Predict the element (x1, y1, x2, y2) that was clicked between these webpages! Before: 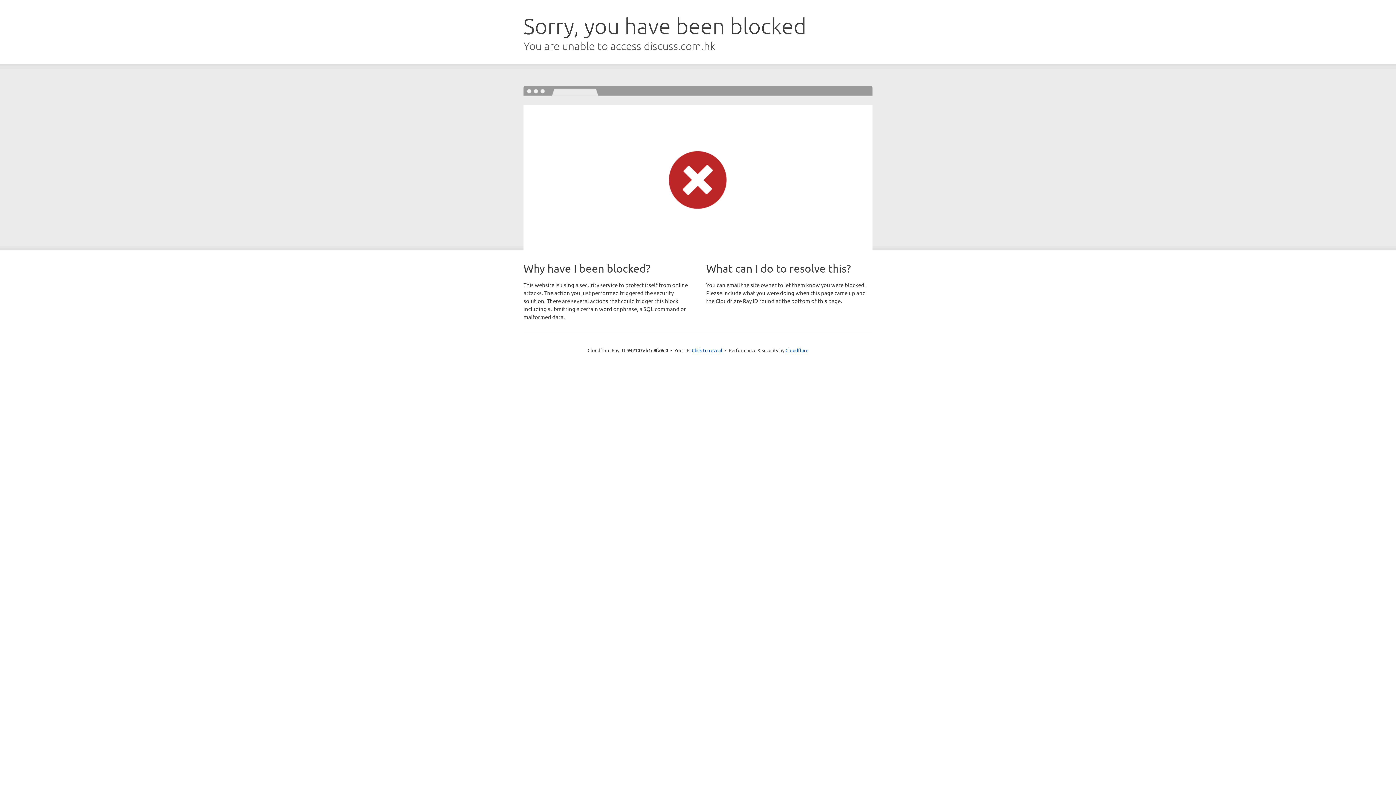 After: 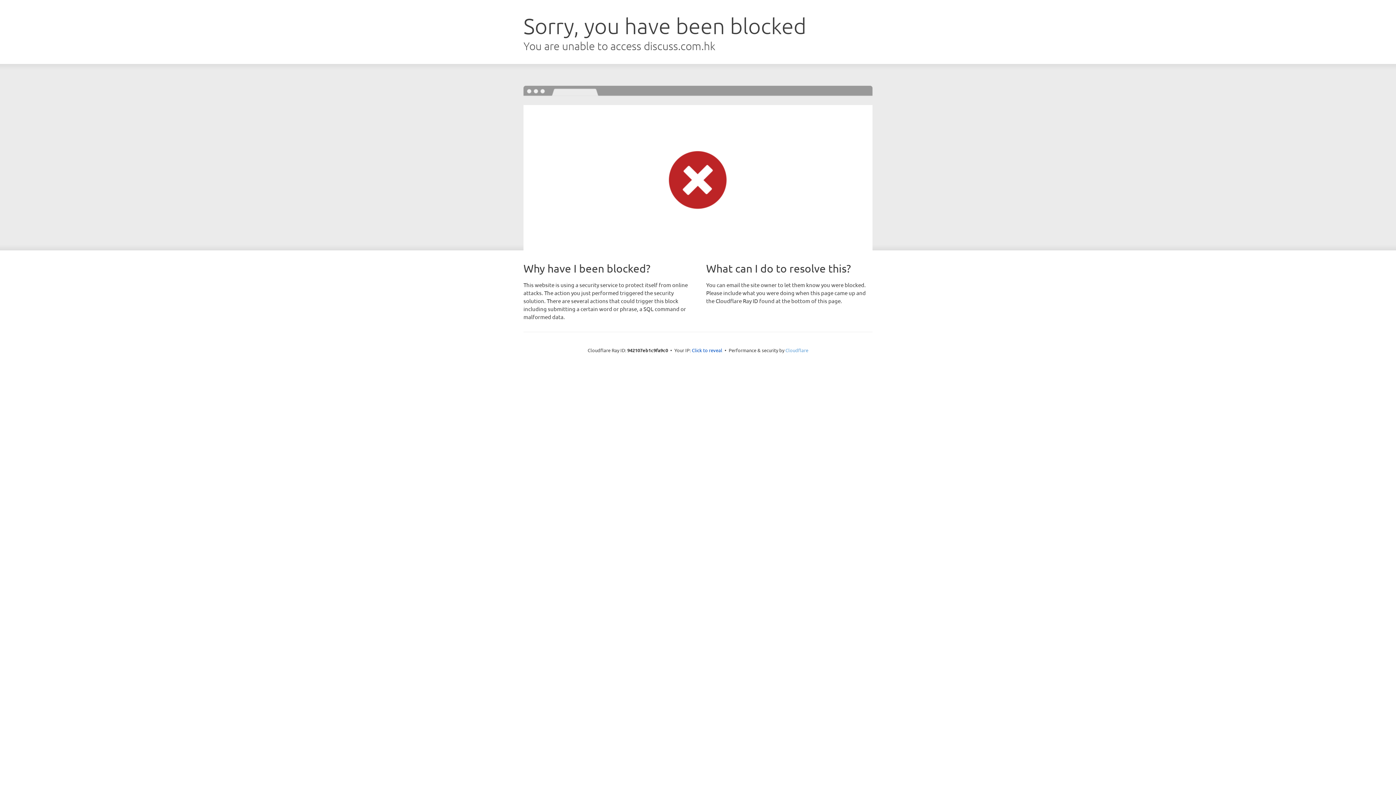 Action: label: Cloudflare bbox: (785, 347, 808, 353)